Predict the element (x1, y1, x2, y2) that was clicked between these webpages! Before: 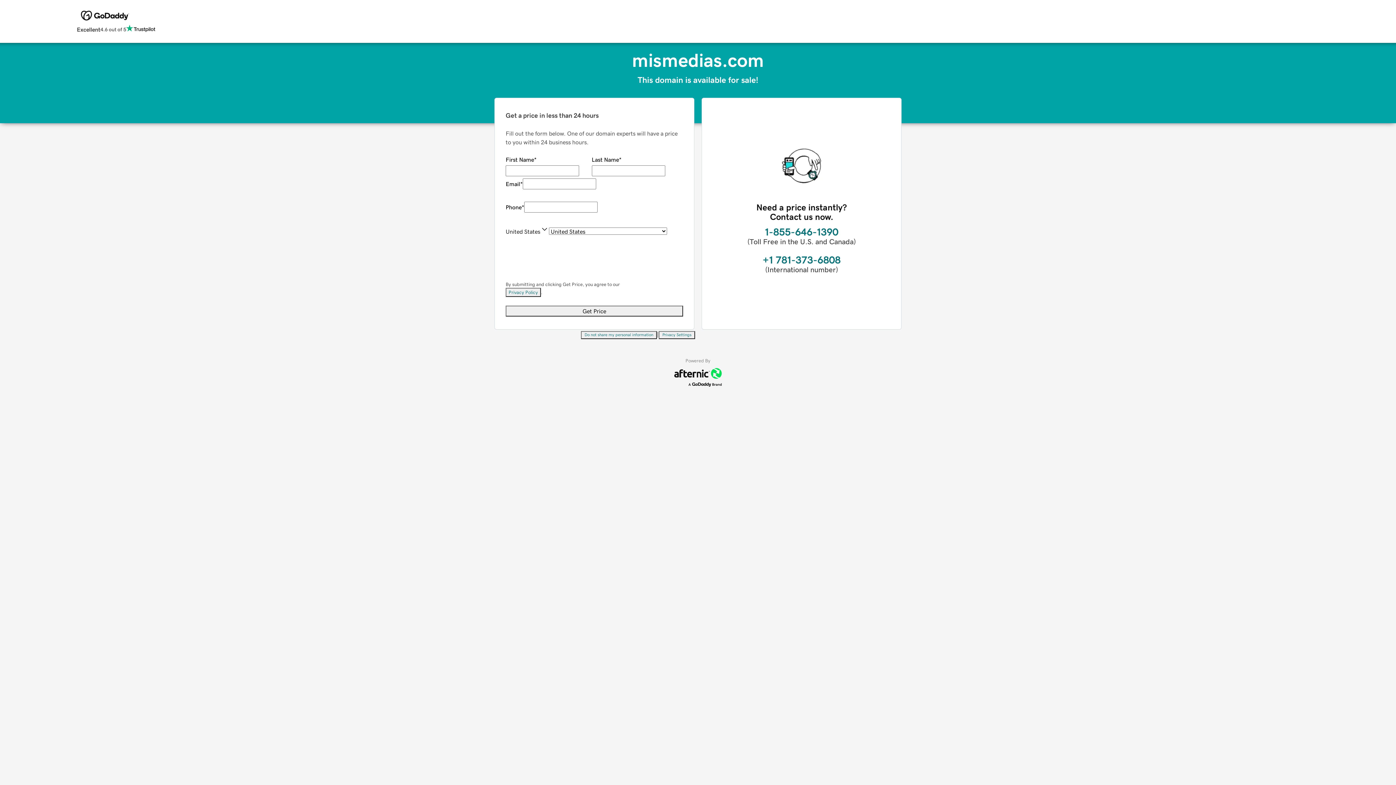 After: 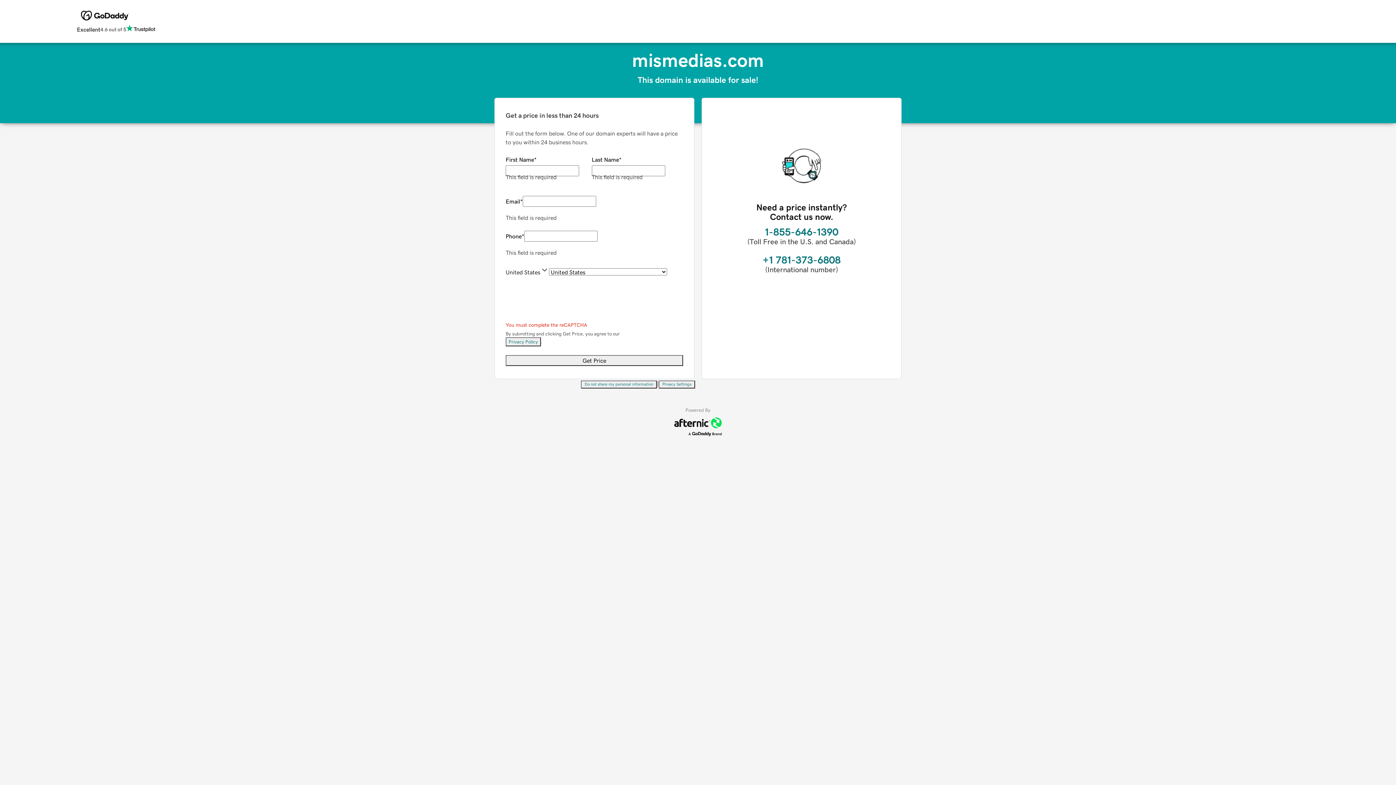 Action: label: Get Price bbox: (505, 305, 683, 316)